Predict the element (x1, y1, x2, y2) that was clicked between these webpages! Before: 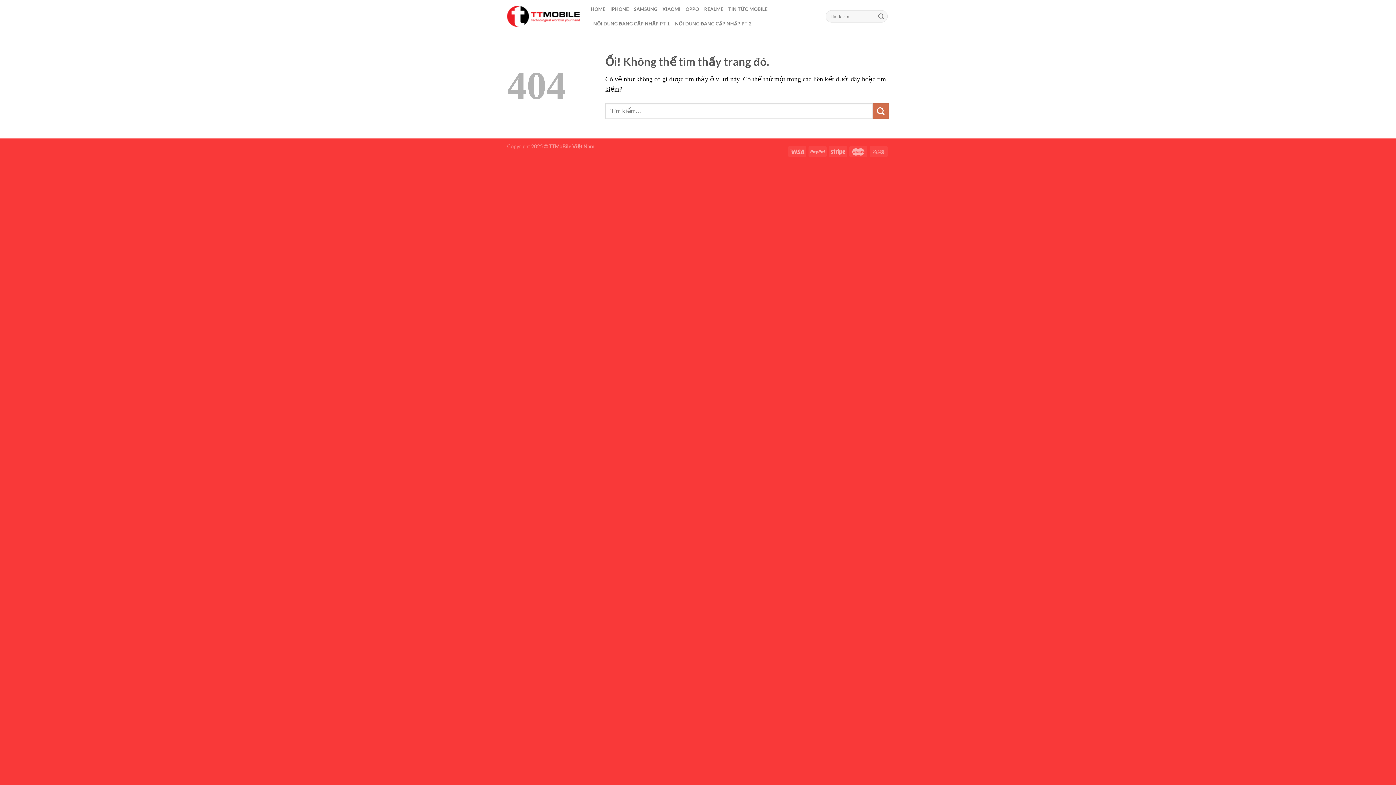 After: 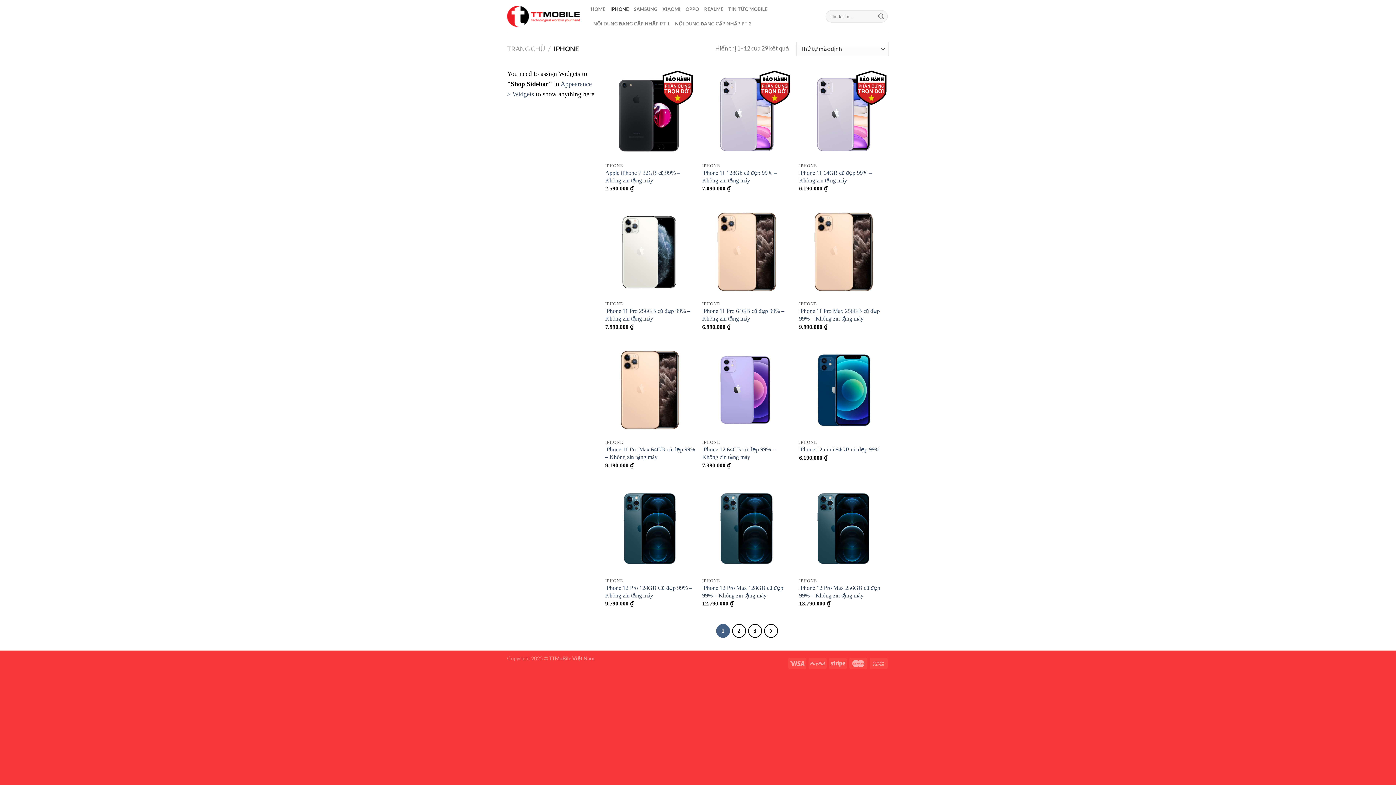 Action: bbox: (610, 1, 628, 16) label: IPHONE